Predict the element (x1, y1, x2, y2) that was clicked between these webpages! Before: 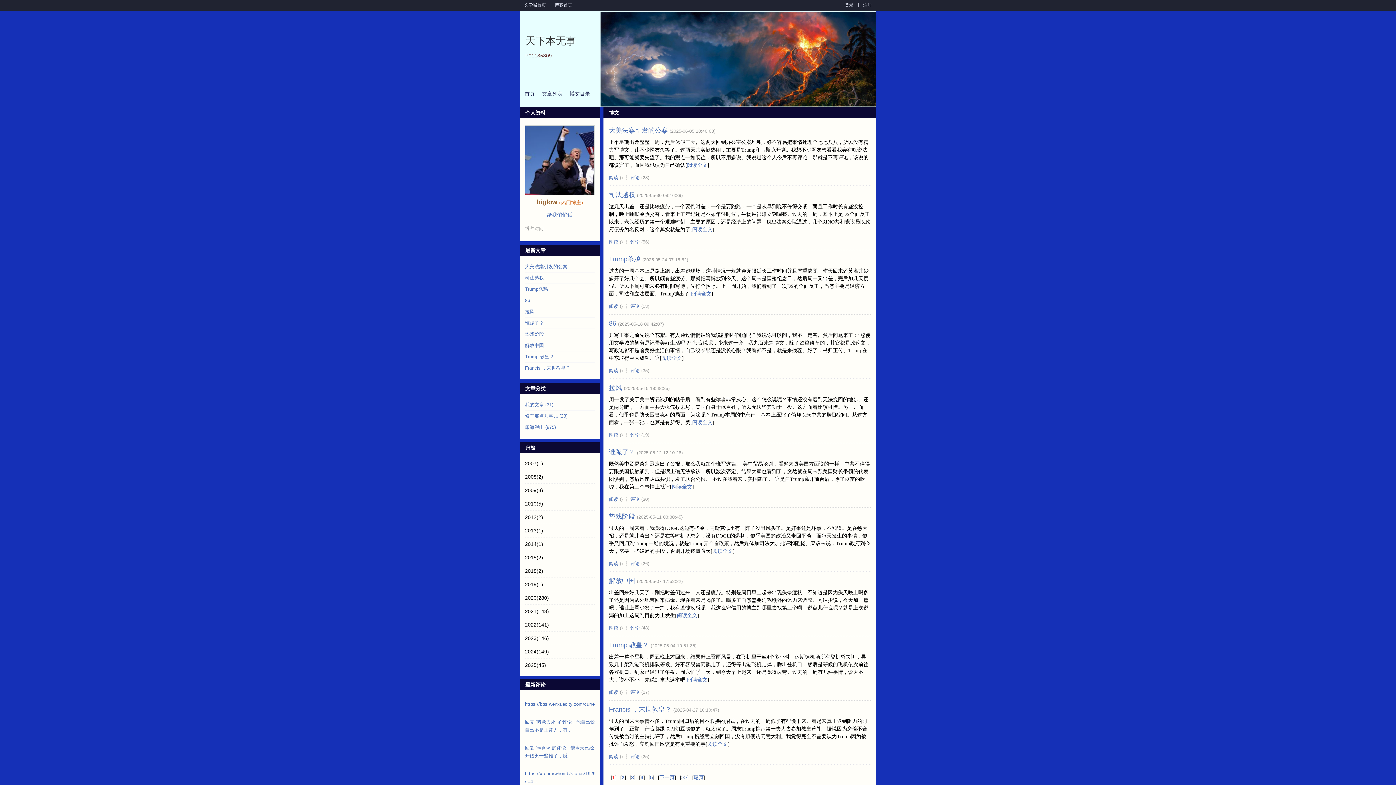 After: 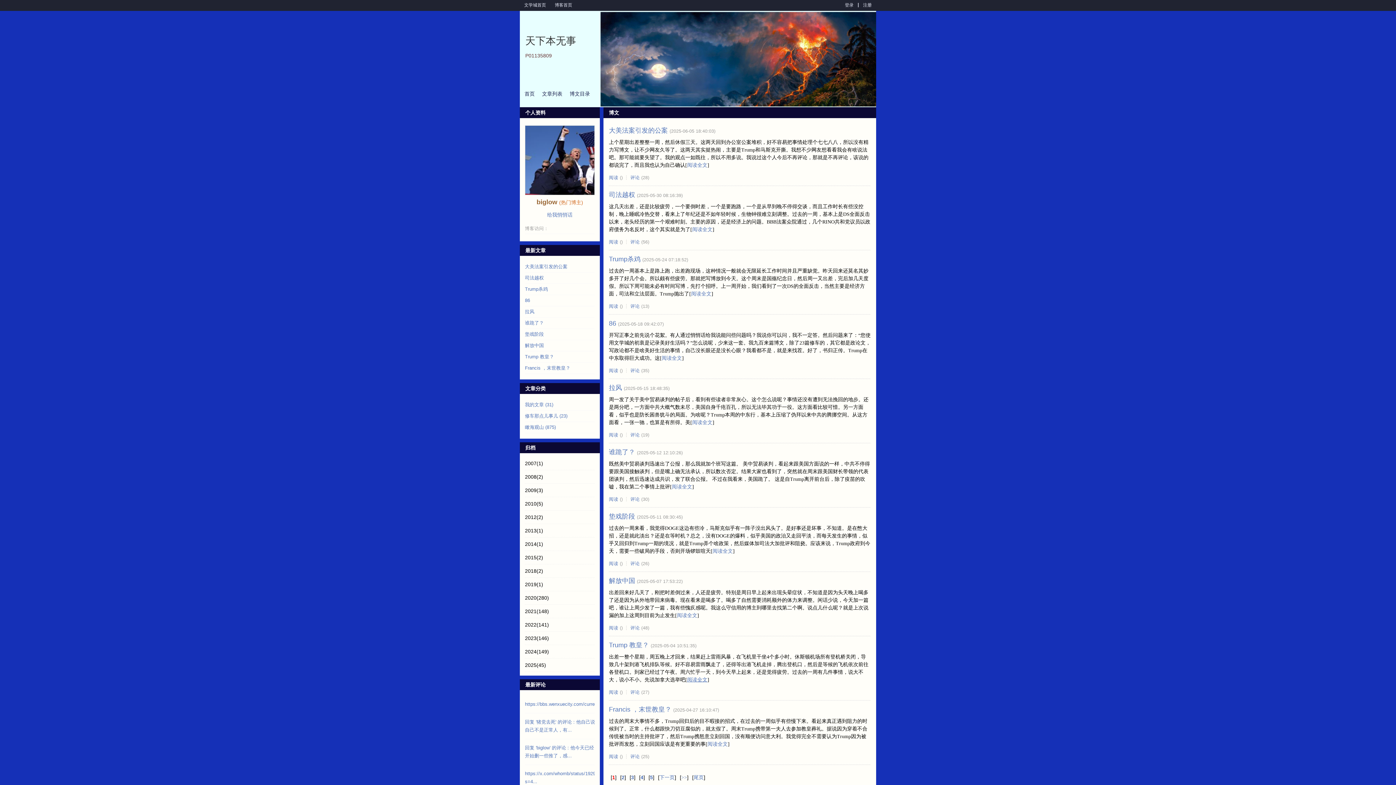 Action: bbox: (687, 677, 707, 682) label: 阅读全文